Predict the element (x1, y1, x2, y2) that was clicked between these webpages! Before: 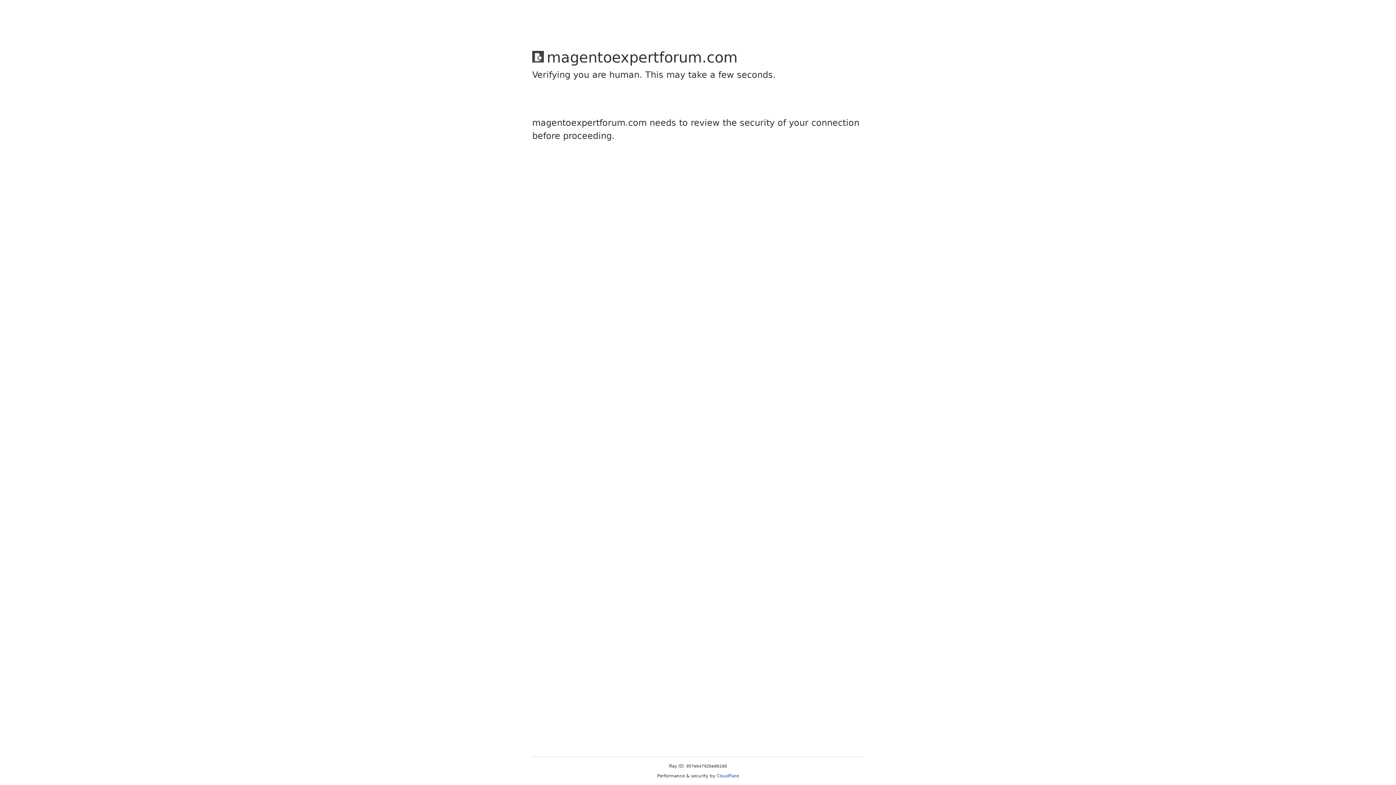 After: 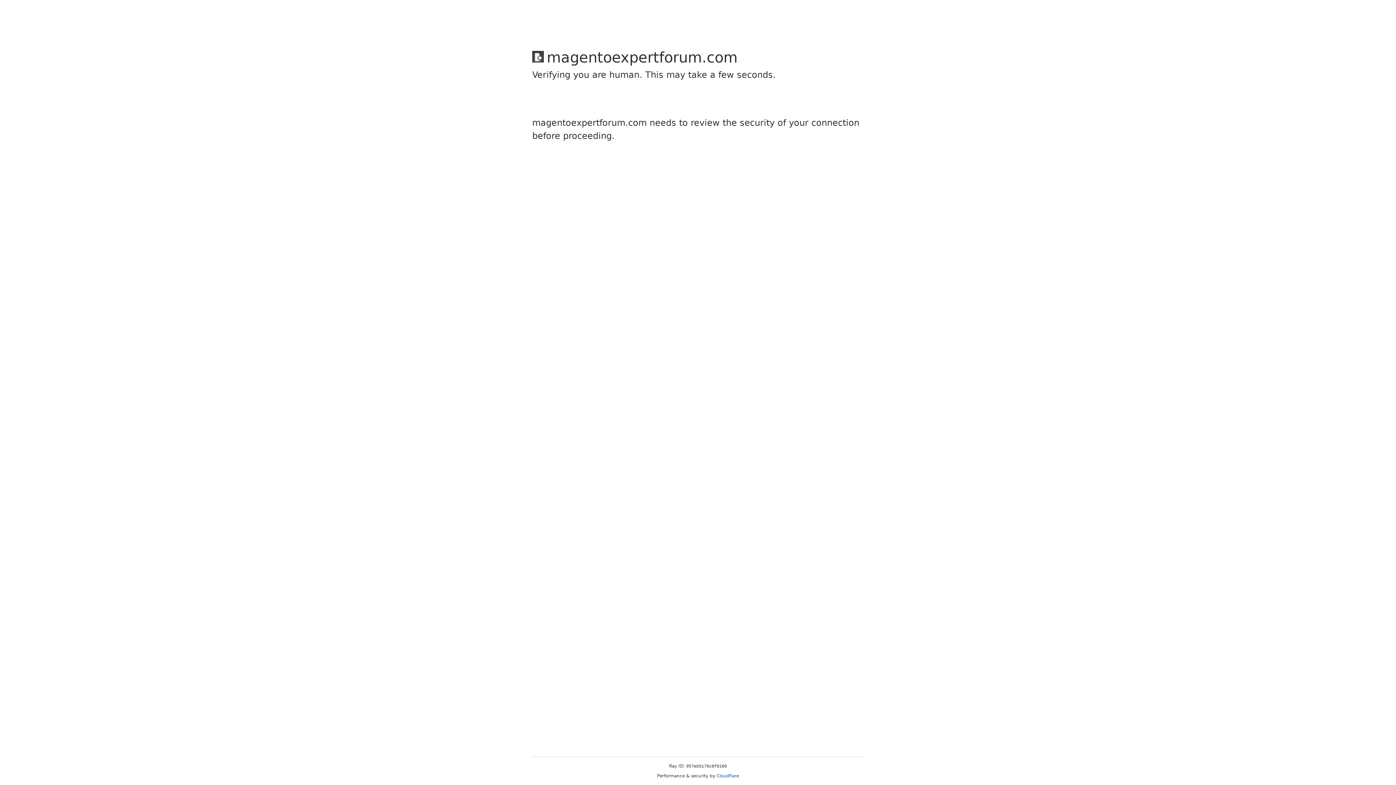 Action: label: Cloudflare bbox: (716, 773, 739, 778)